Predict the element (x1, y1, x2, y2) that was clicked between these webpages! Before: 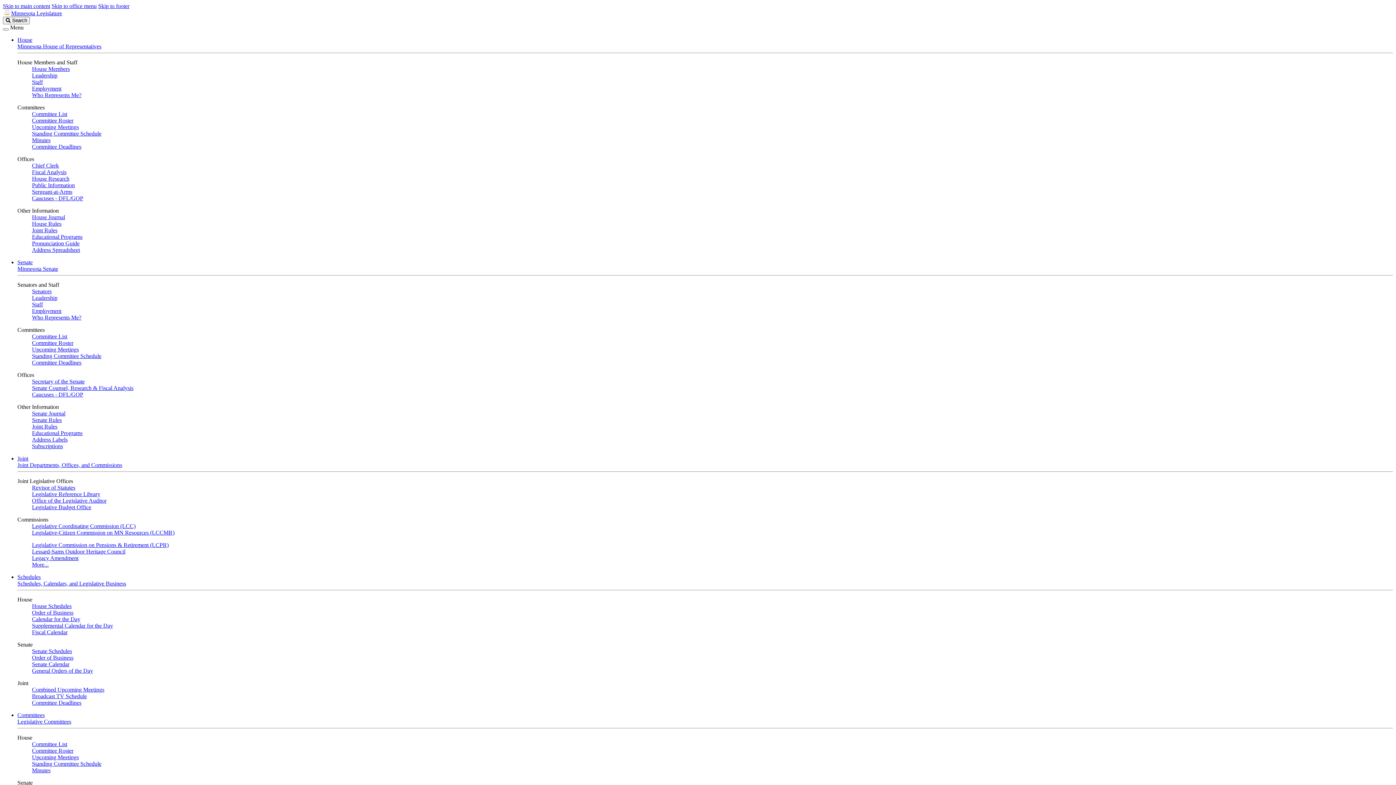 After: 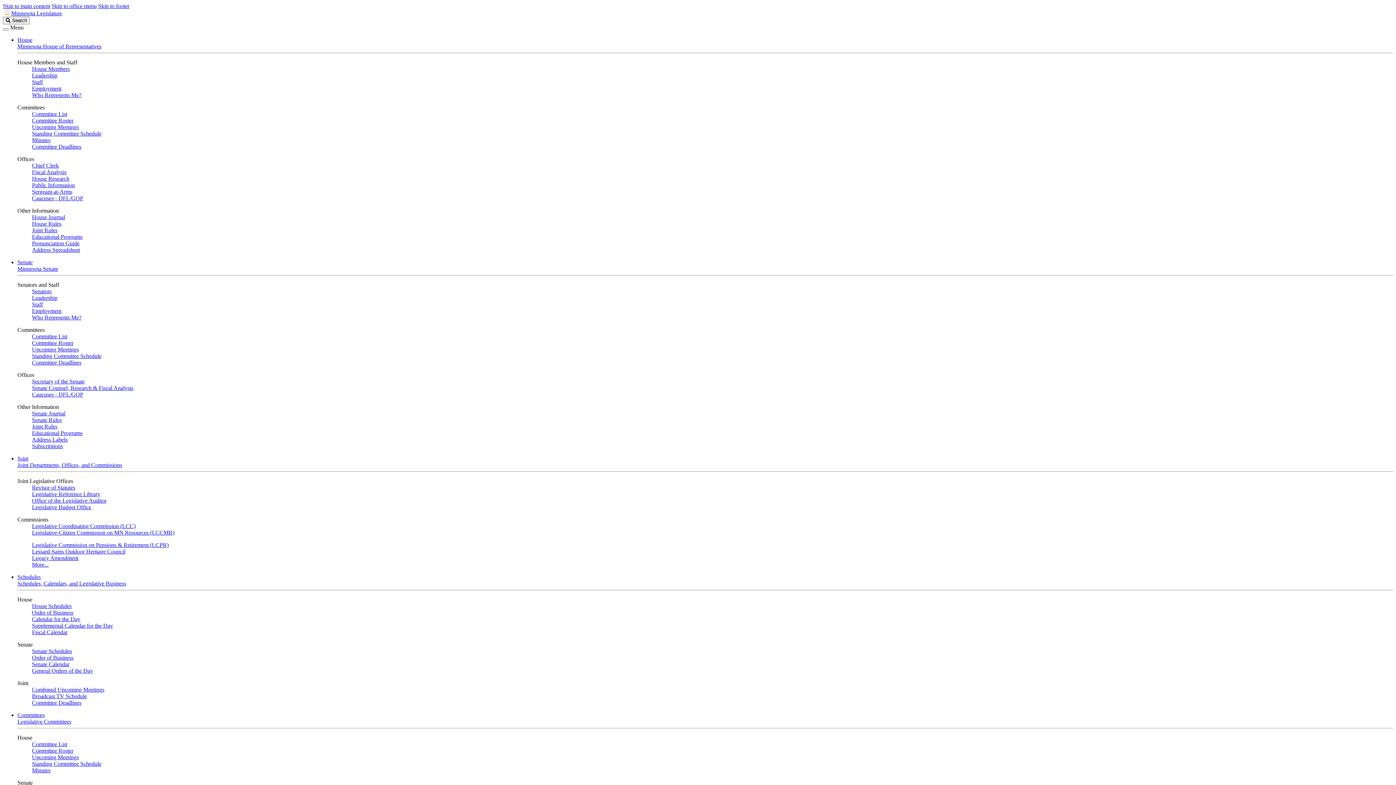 Action: bbox: (17, 718, 71, 725) label: Legislative Committees